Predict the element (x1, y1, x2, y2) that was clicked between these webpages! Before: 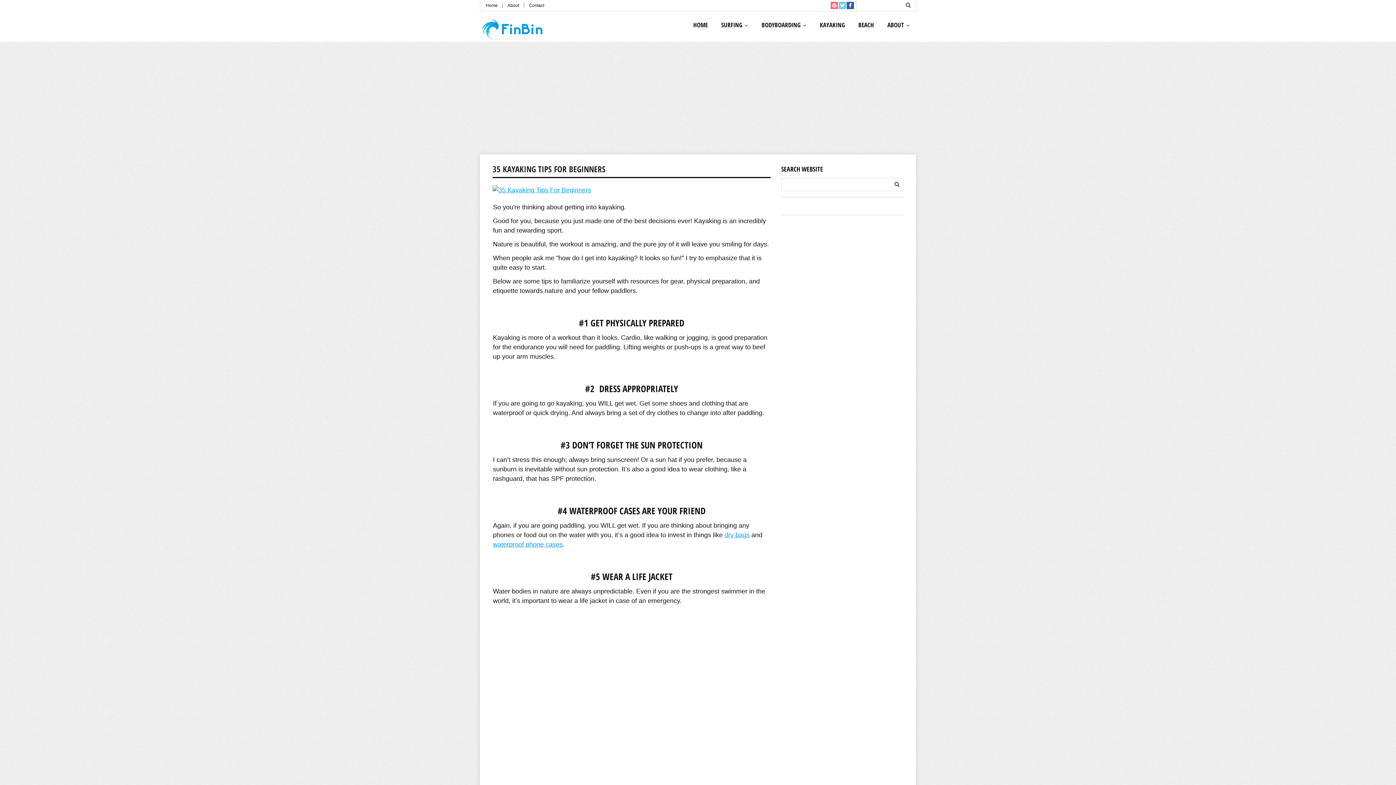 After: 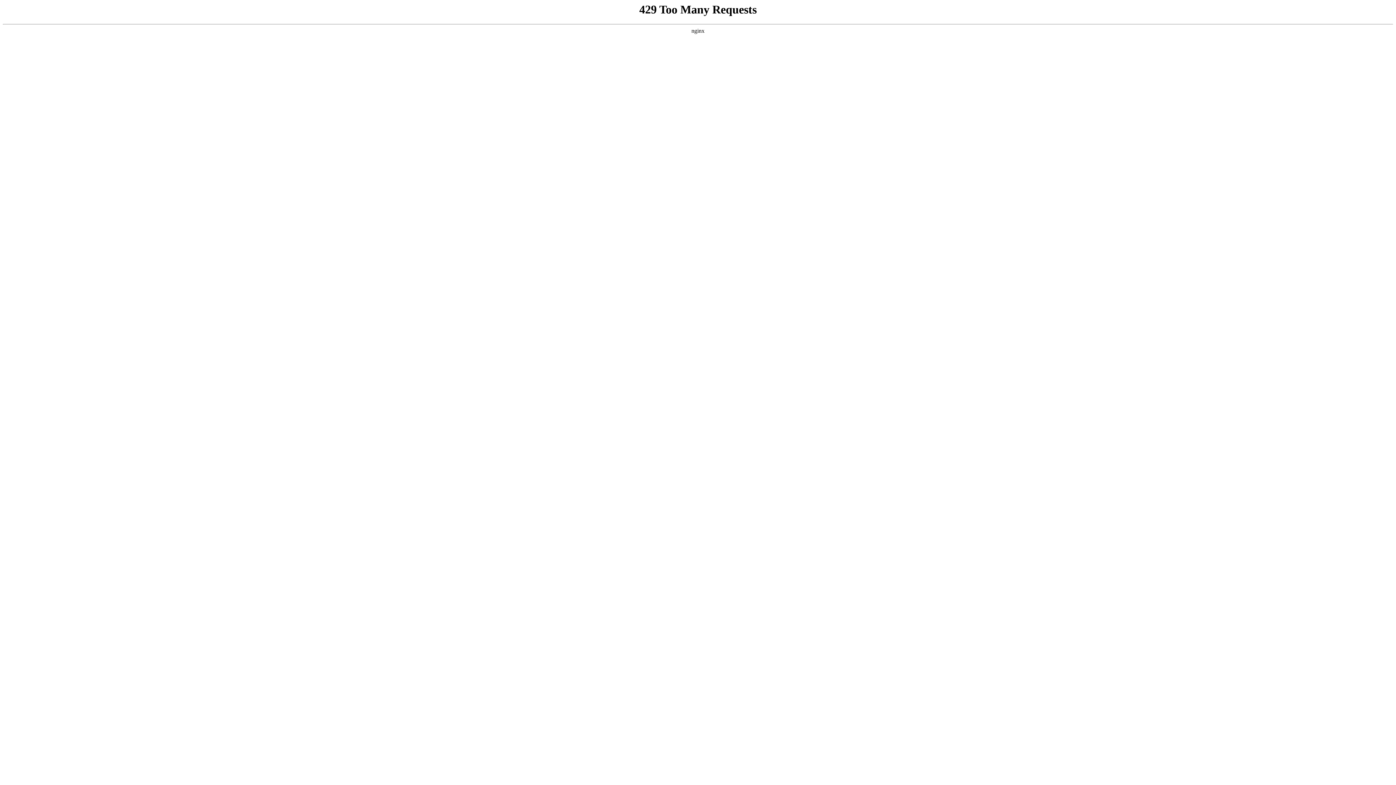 Action: bbox: (507, 2, 519, 8) label: About